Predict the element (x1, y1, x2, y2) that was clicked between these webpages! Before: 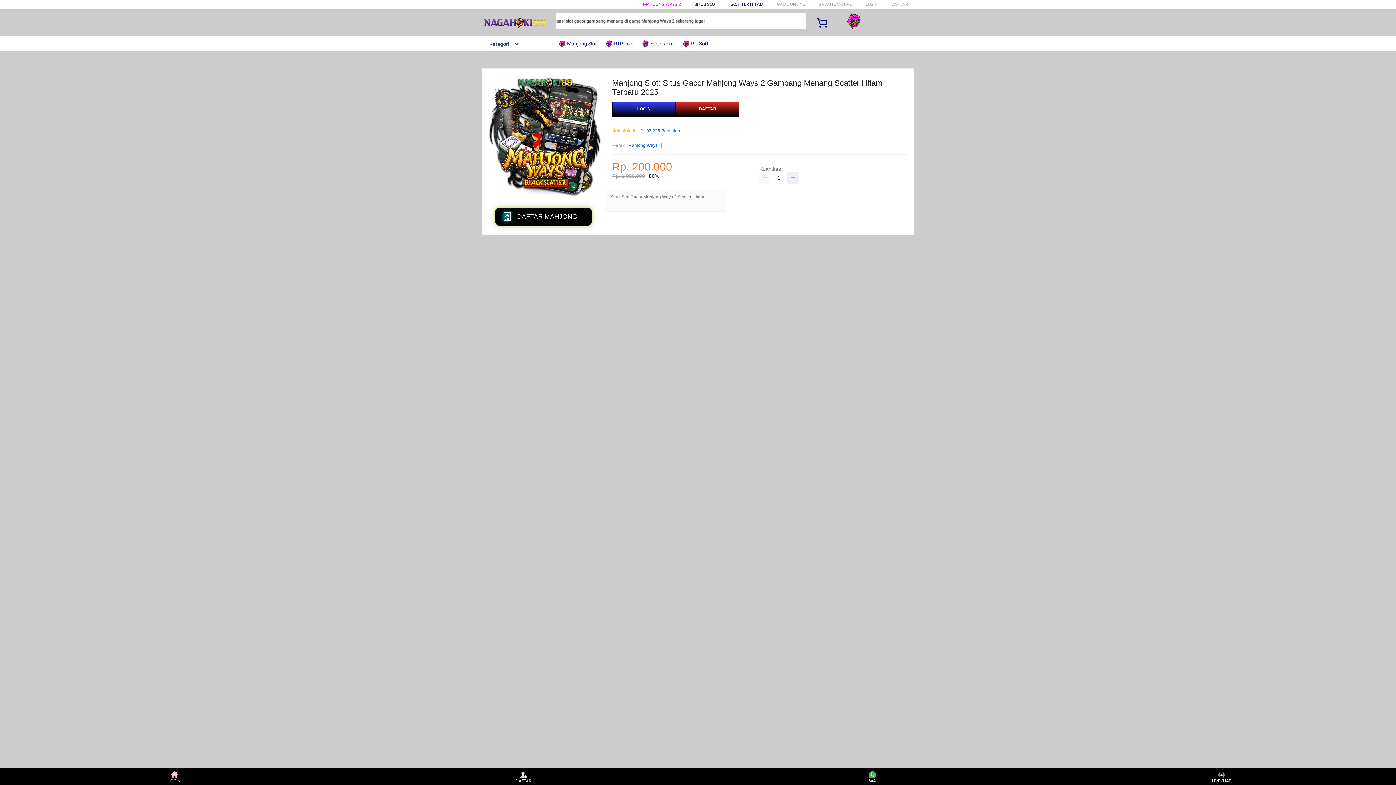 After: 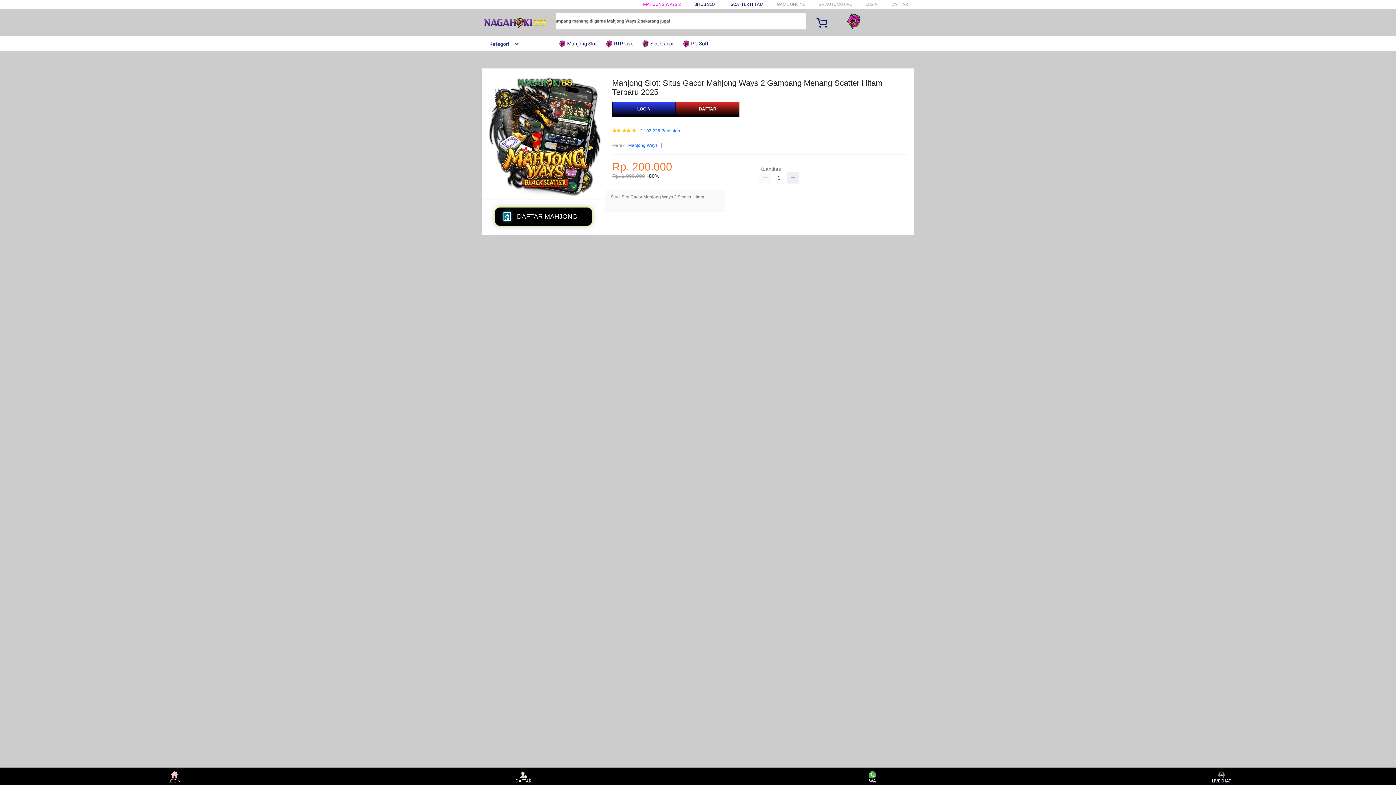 Action: label:  Slot Gacor bbox: (641, 36, 677, 50)